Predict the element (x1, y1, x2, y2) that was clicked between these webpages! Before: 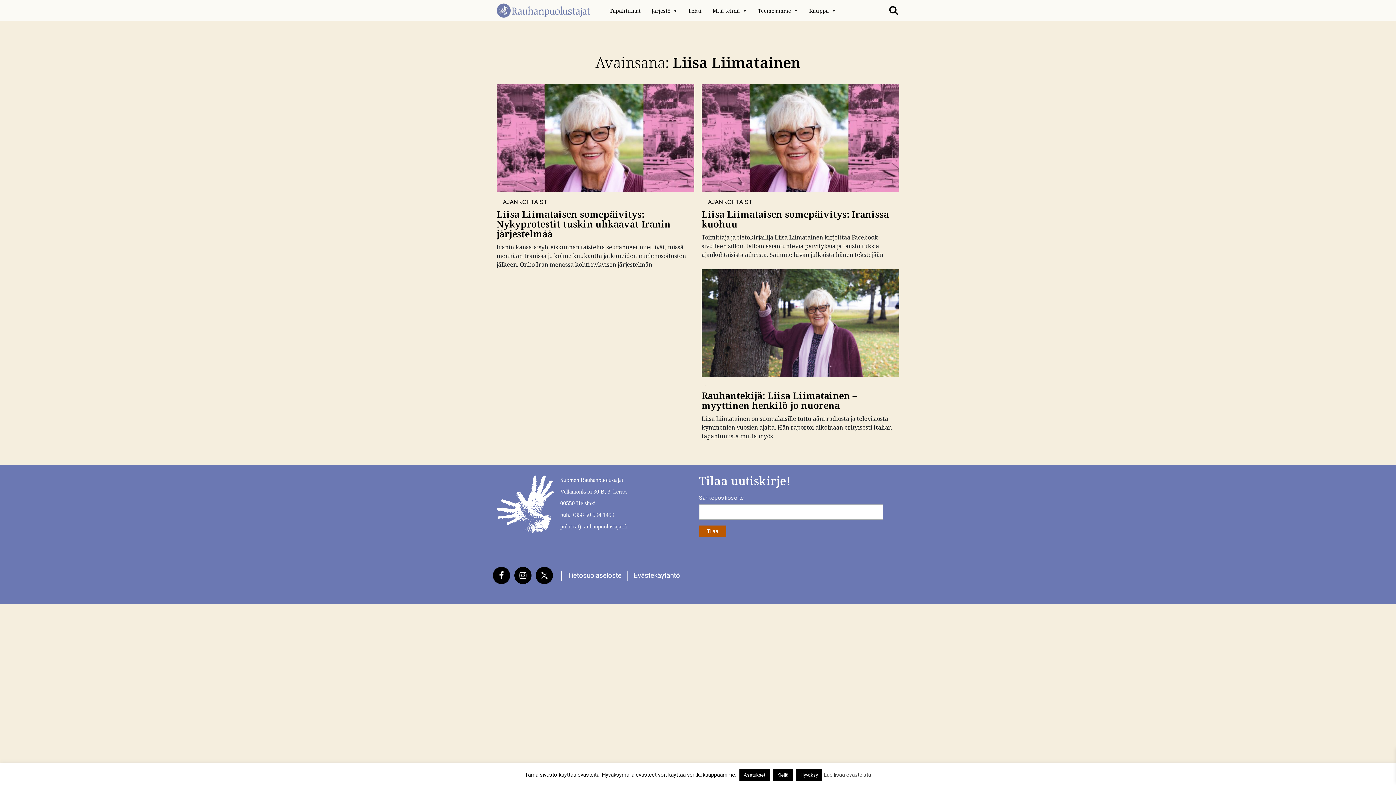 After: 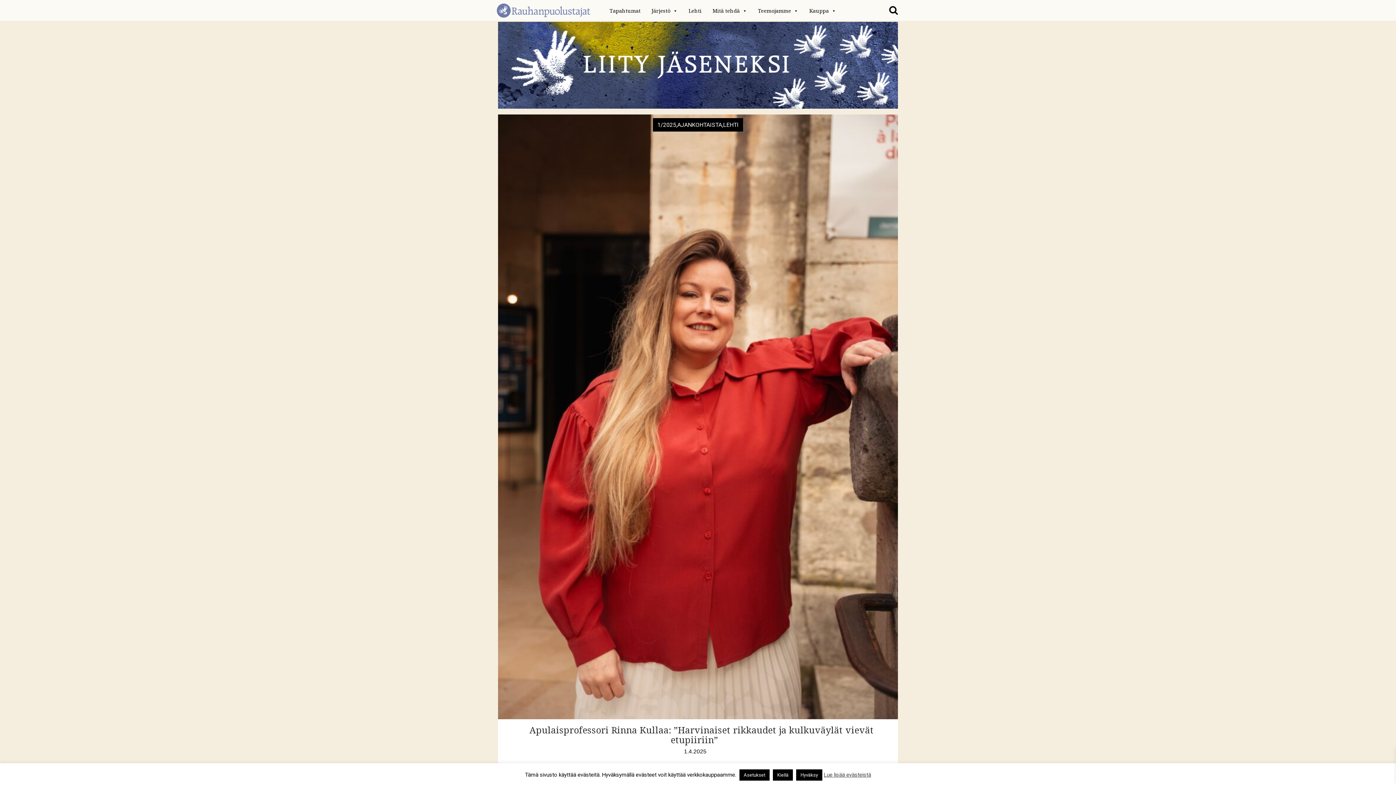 Action: bbox: (496, 0, 590, 19)